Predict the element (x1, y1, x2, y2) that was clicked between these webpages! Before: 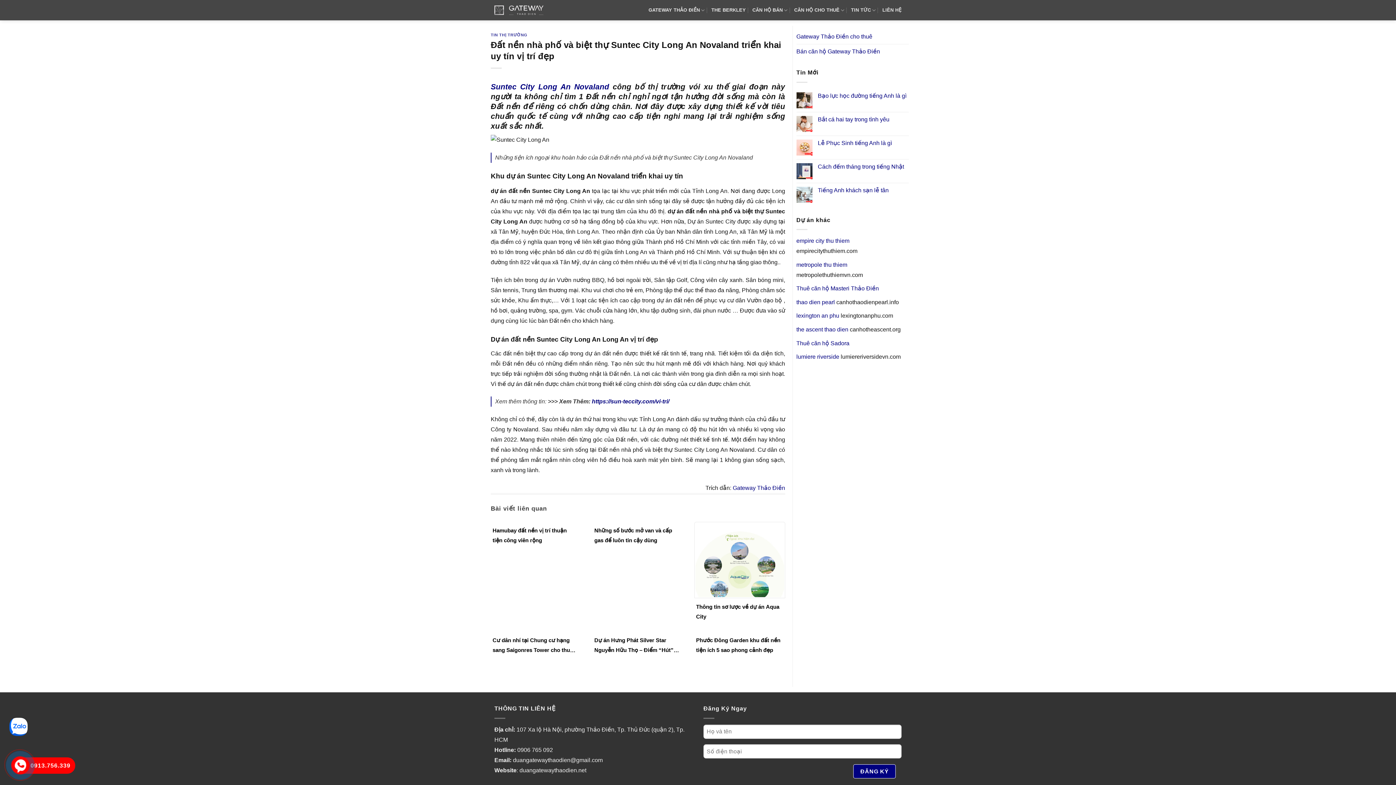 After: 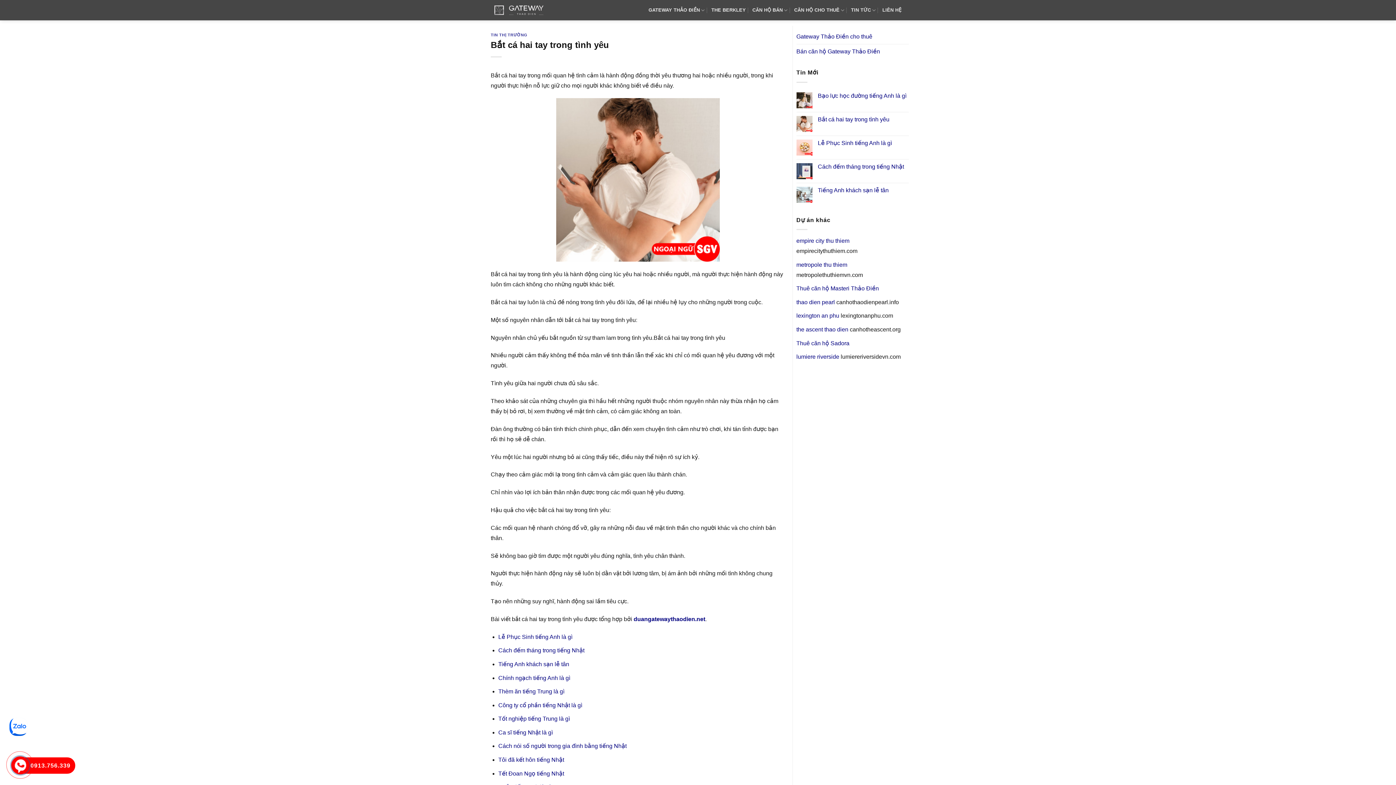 Action: label: Bắt cá hai tay trong tình yêu bbox: (818, 115, 909, 122)